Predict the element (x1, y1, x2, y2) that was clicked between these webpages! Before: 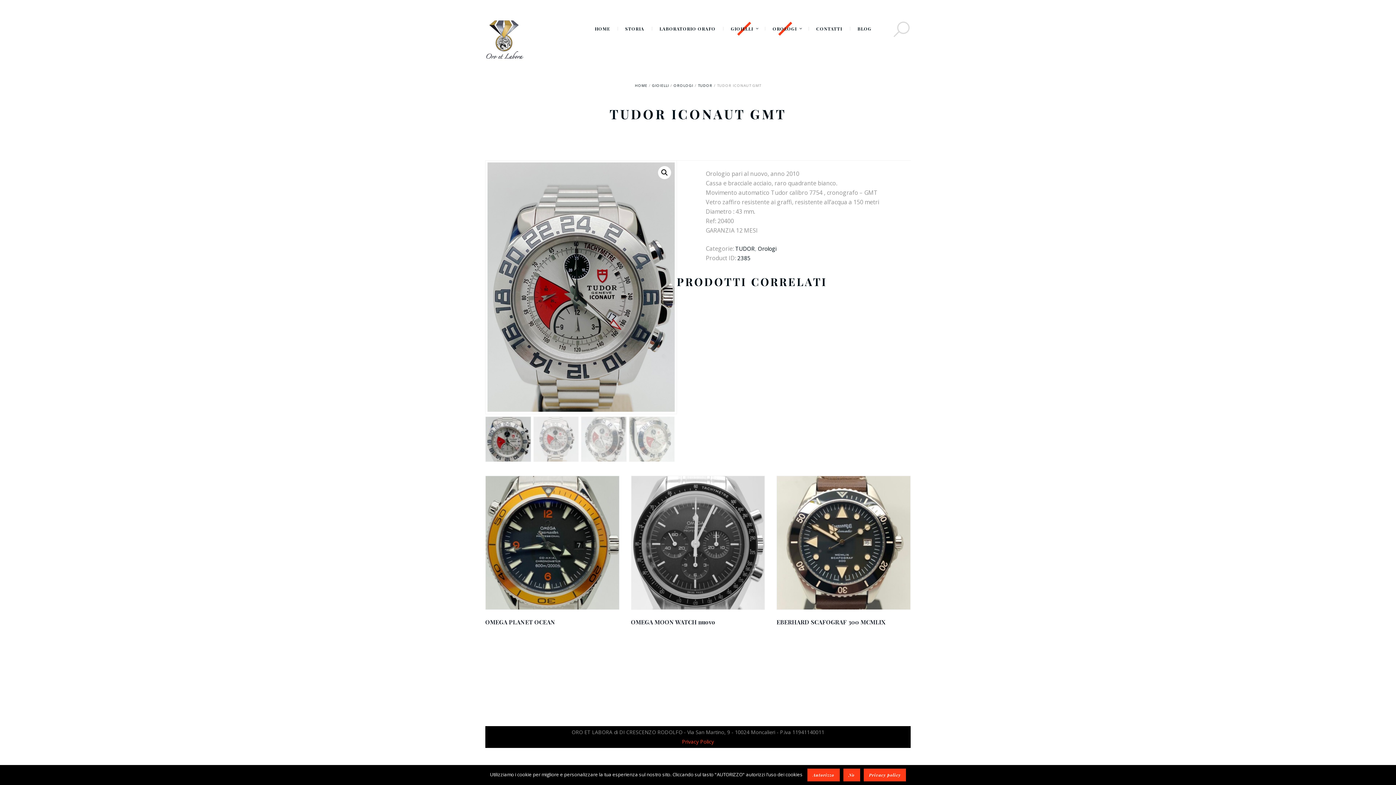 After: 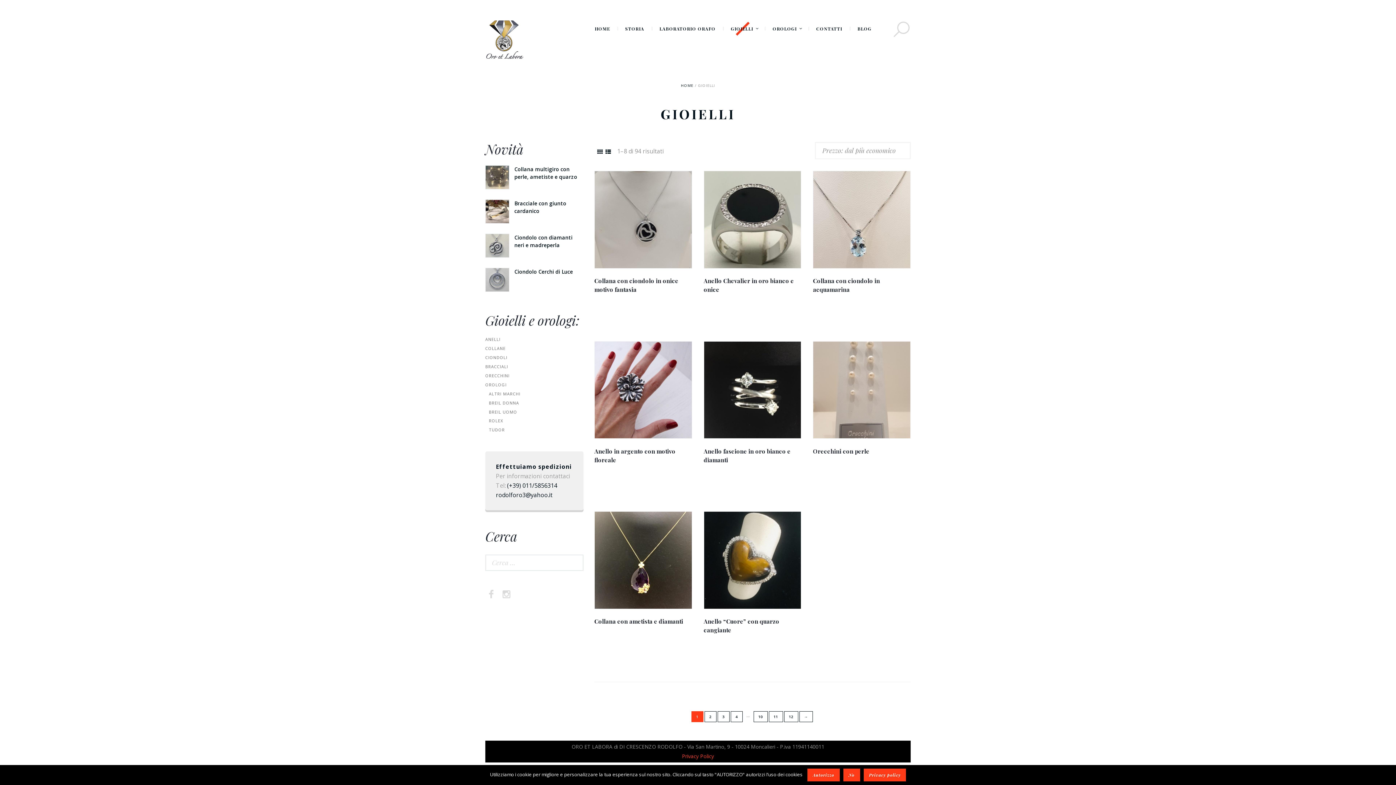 Action: label: GIOIELLI bbox: (723, 21, 765, 35)